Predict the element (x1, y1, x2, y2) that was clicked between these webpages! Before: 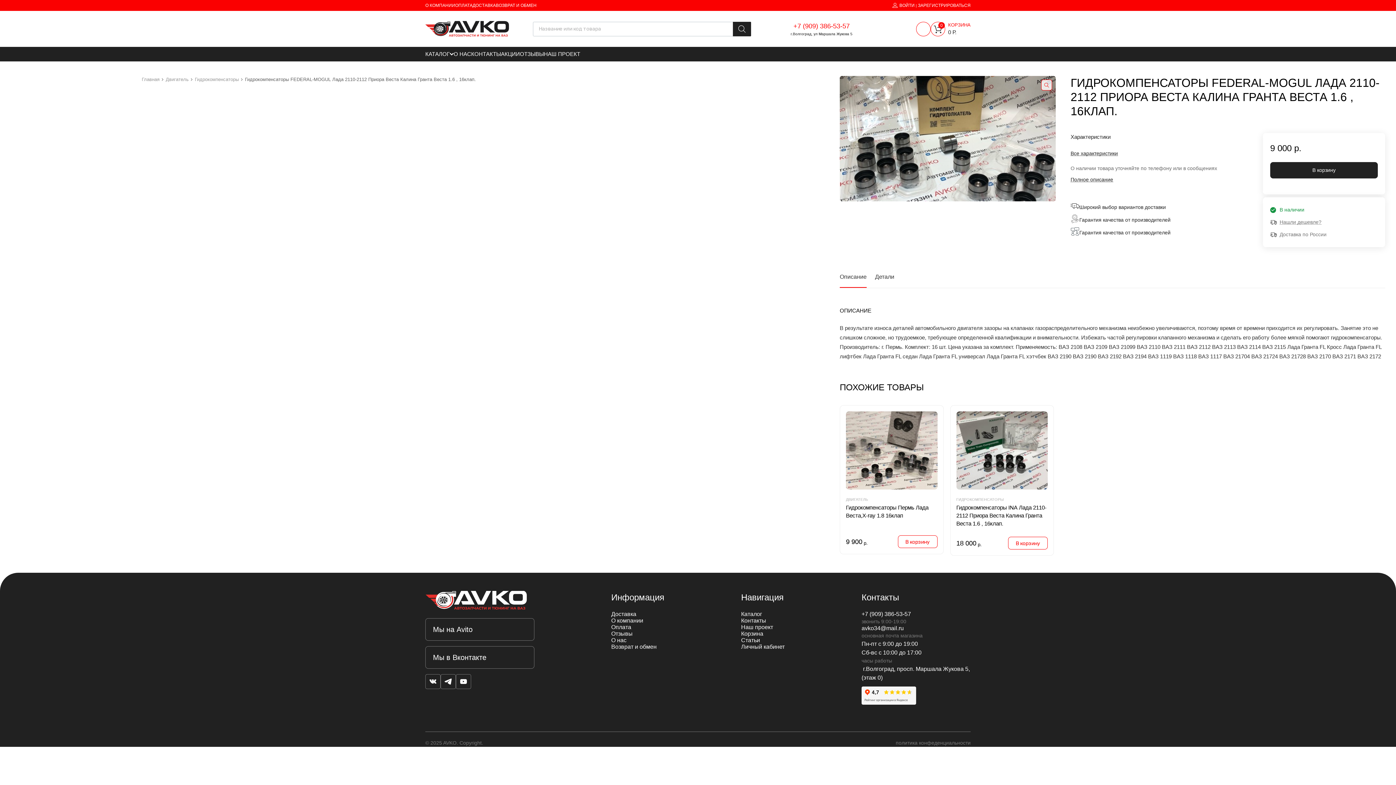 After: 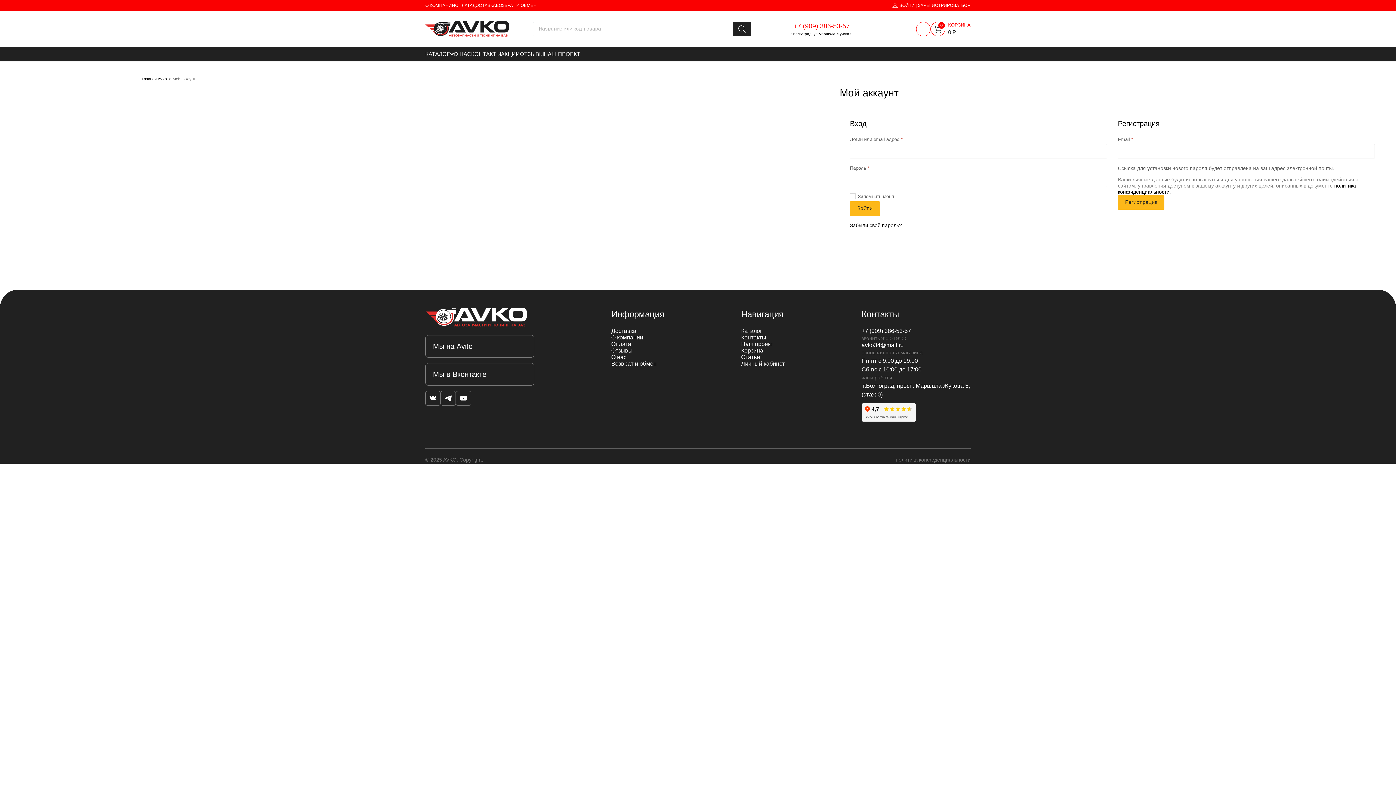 Action: bbox: (741, 644, 784, 650) label: Личный кабинет